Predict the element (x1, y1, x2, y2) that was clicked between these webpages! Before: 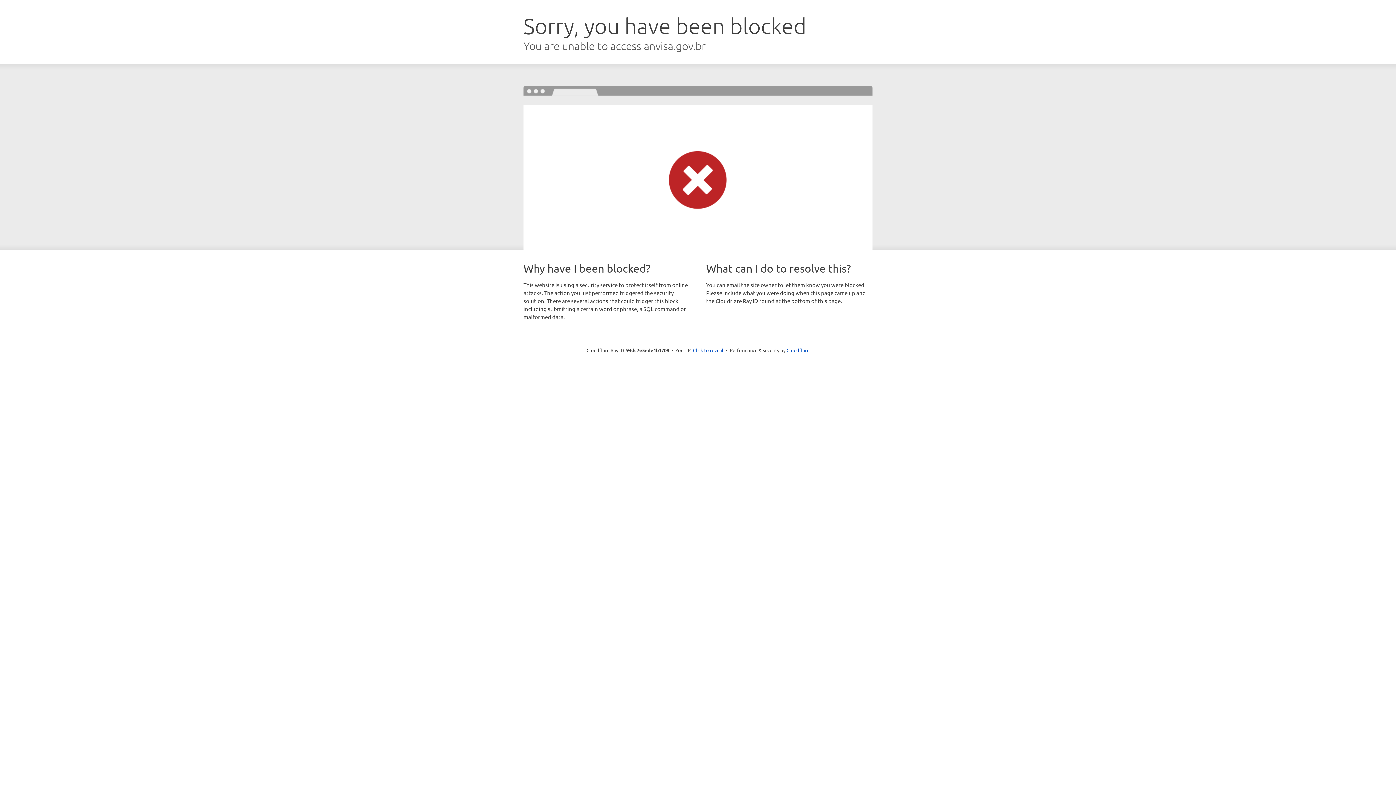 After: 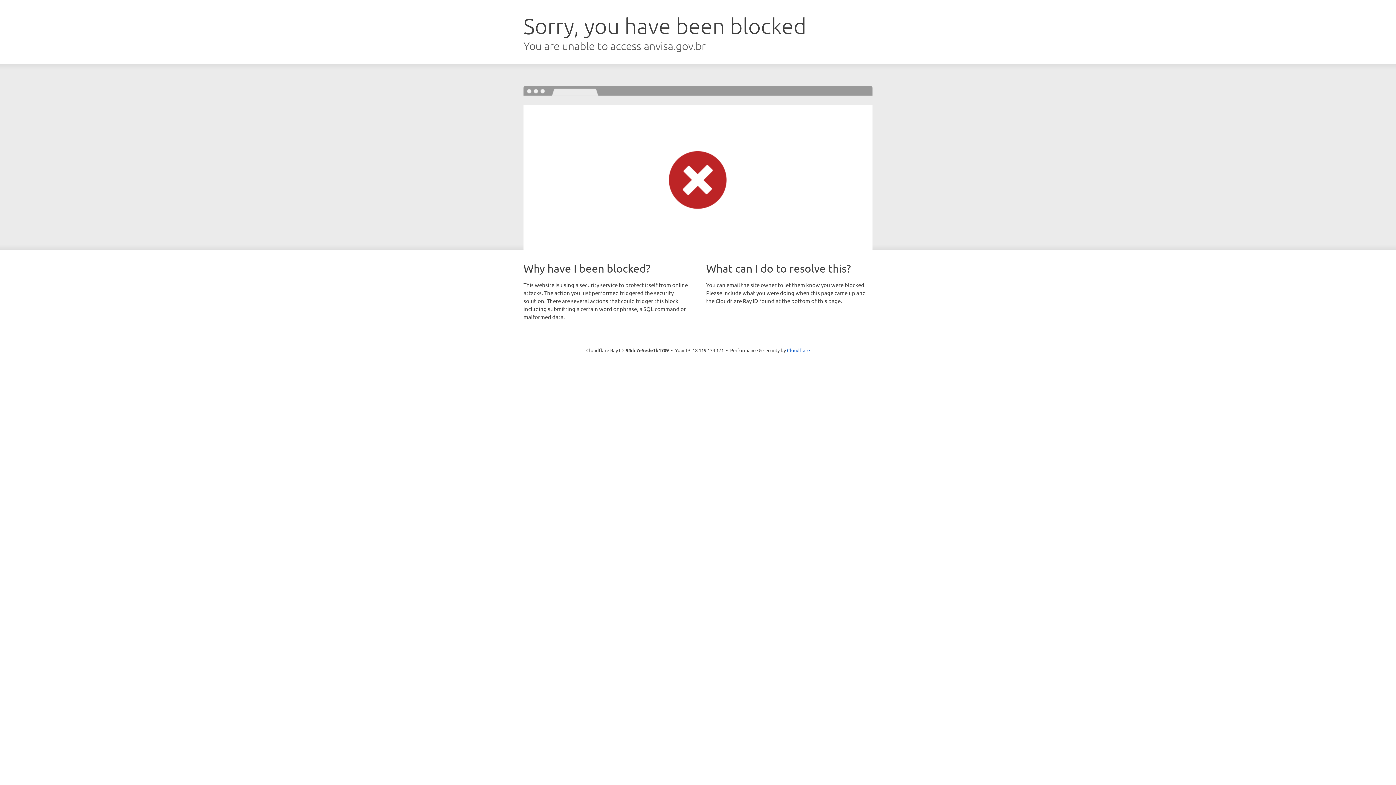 Action: bbox: (693, 346, 723, 353) label: Click to reveal